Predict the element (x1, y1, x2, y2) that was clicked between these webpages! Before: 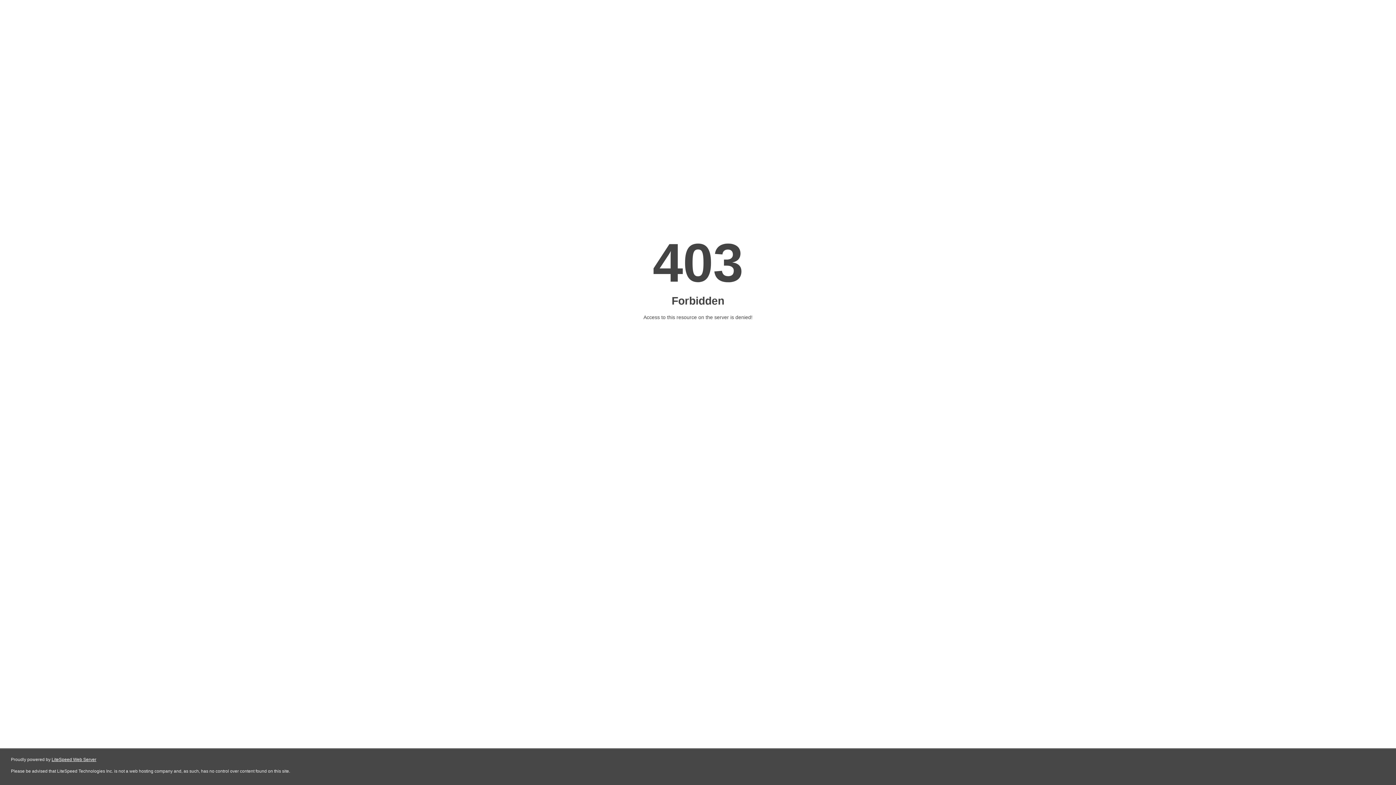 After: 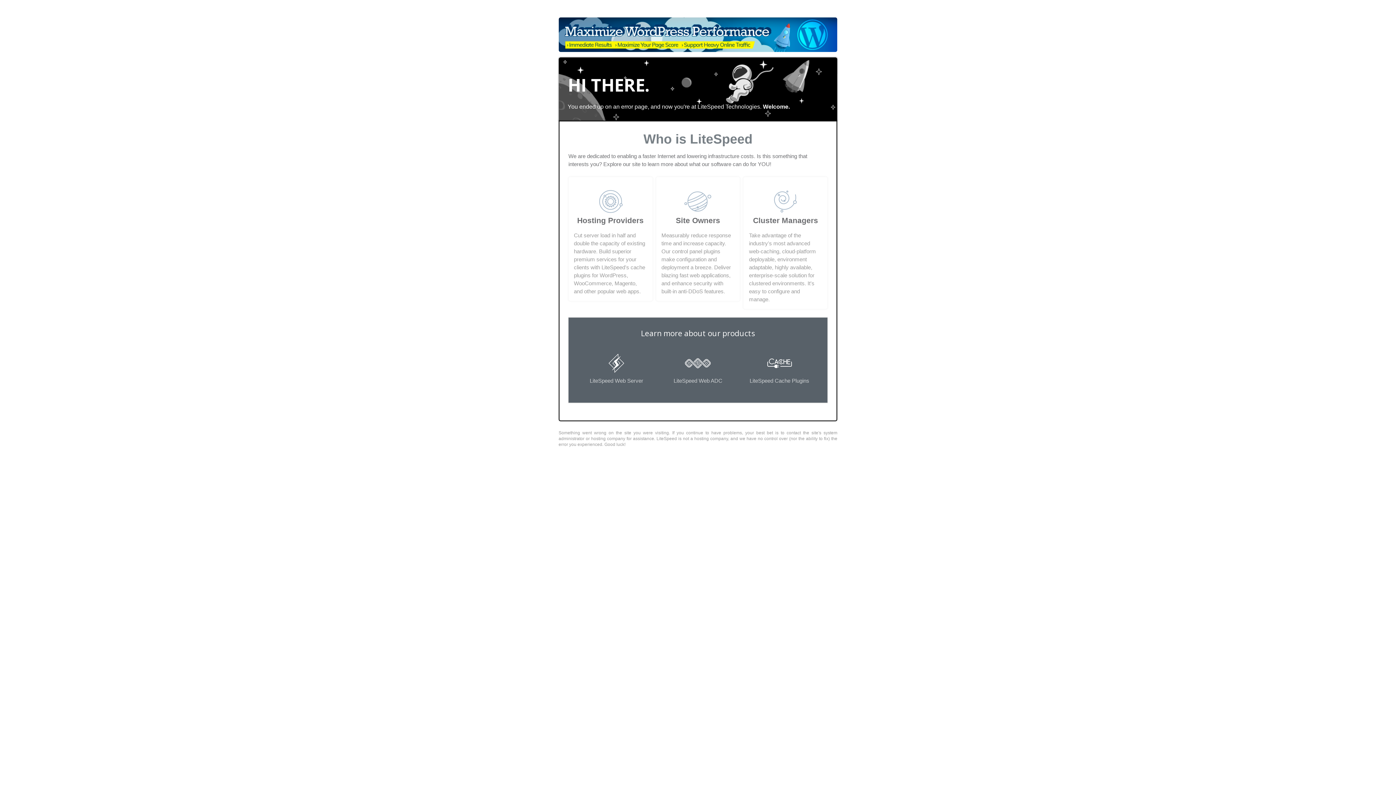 Action: bbox: (51, 757, 96, 762) label: LiteSpeed Web Server